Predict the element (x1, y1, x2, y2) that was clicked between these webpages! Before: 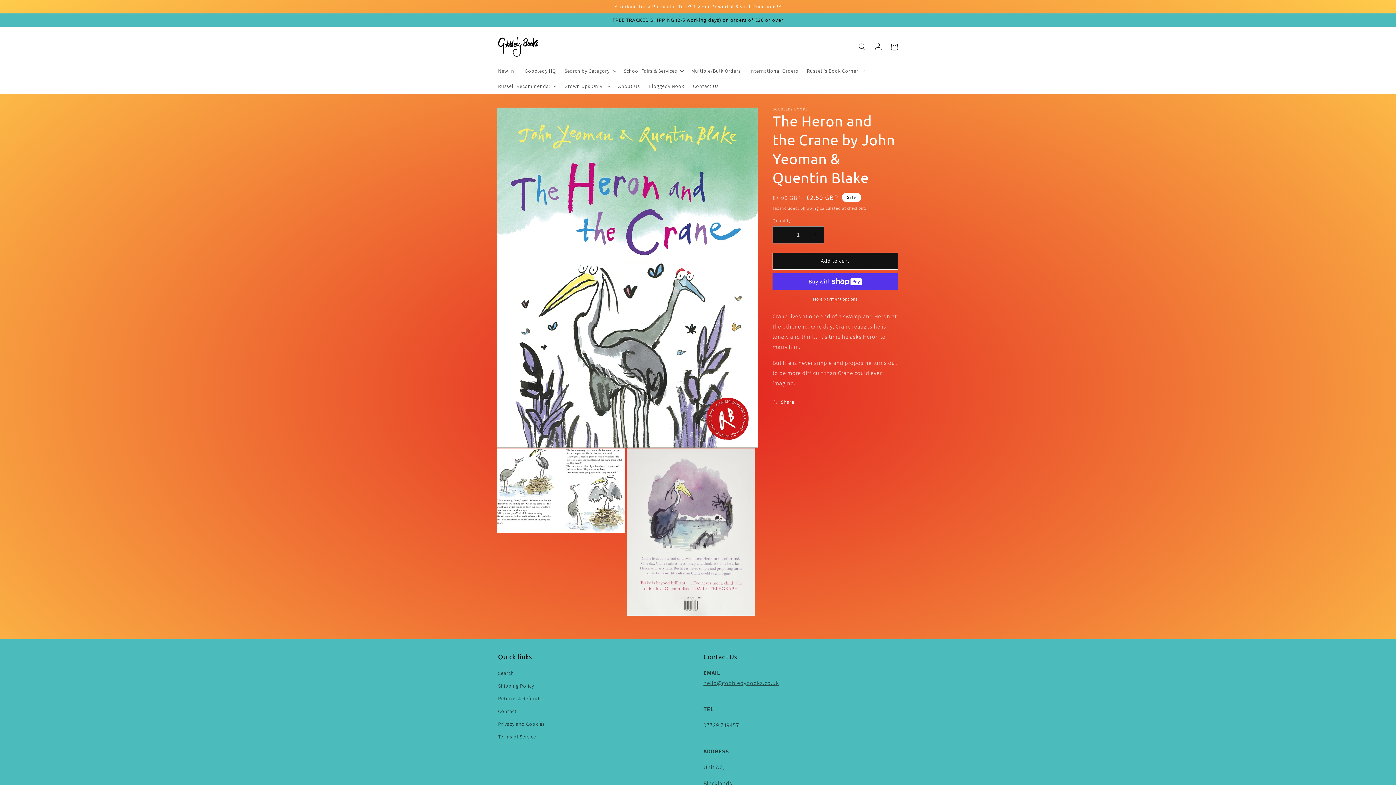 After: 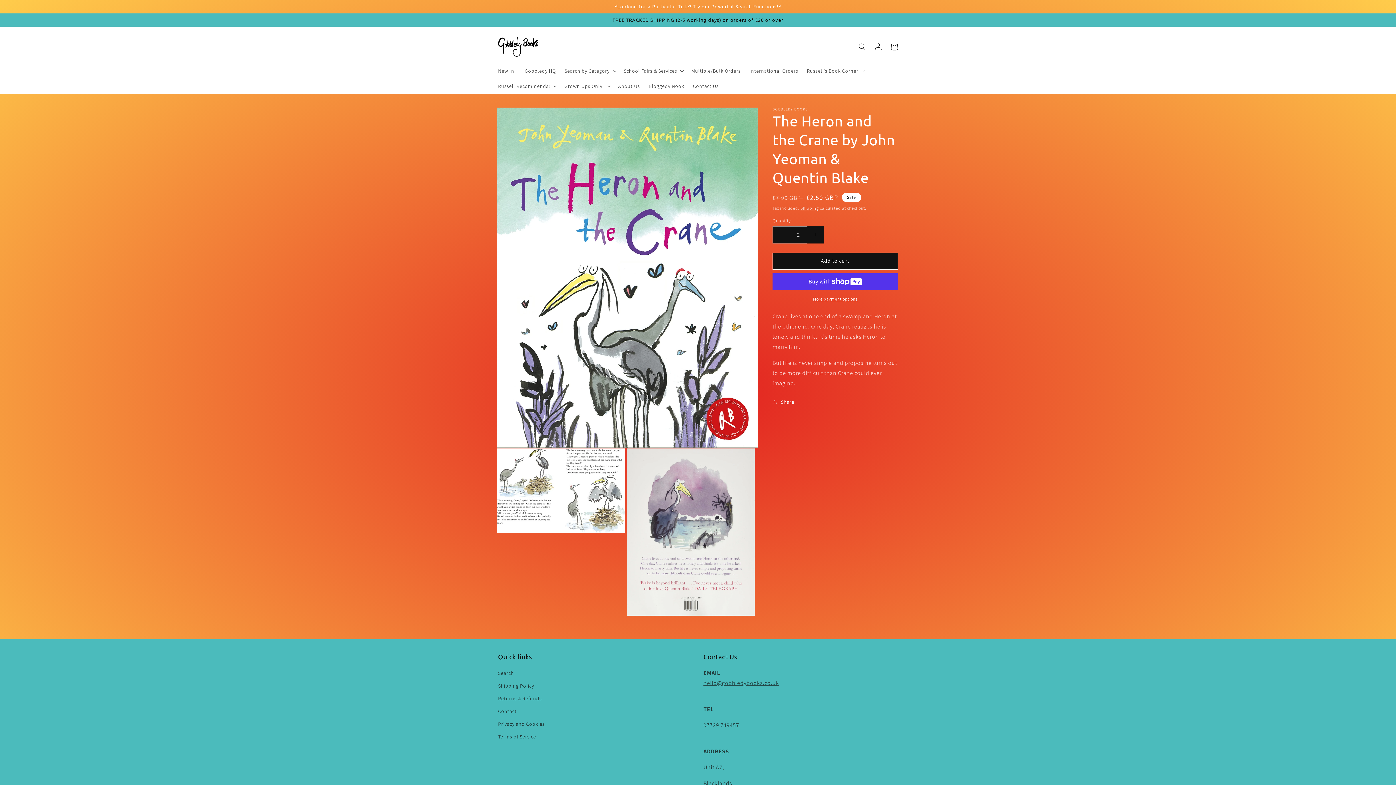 Action: bbox: (807, 226, 824, 243) label: Increase quantity for The Heron and the Crane by John Yeoman &amp; Quentin Blake